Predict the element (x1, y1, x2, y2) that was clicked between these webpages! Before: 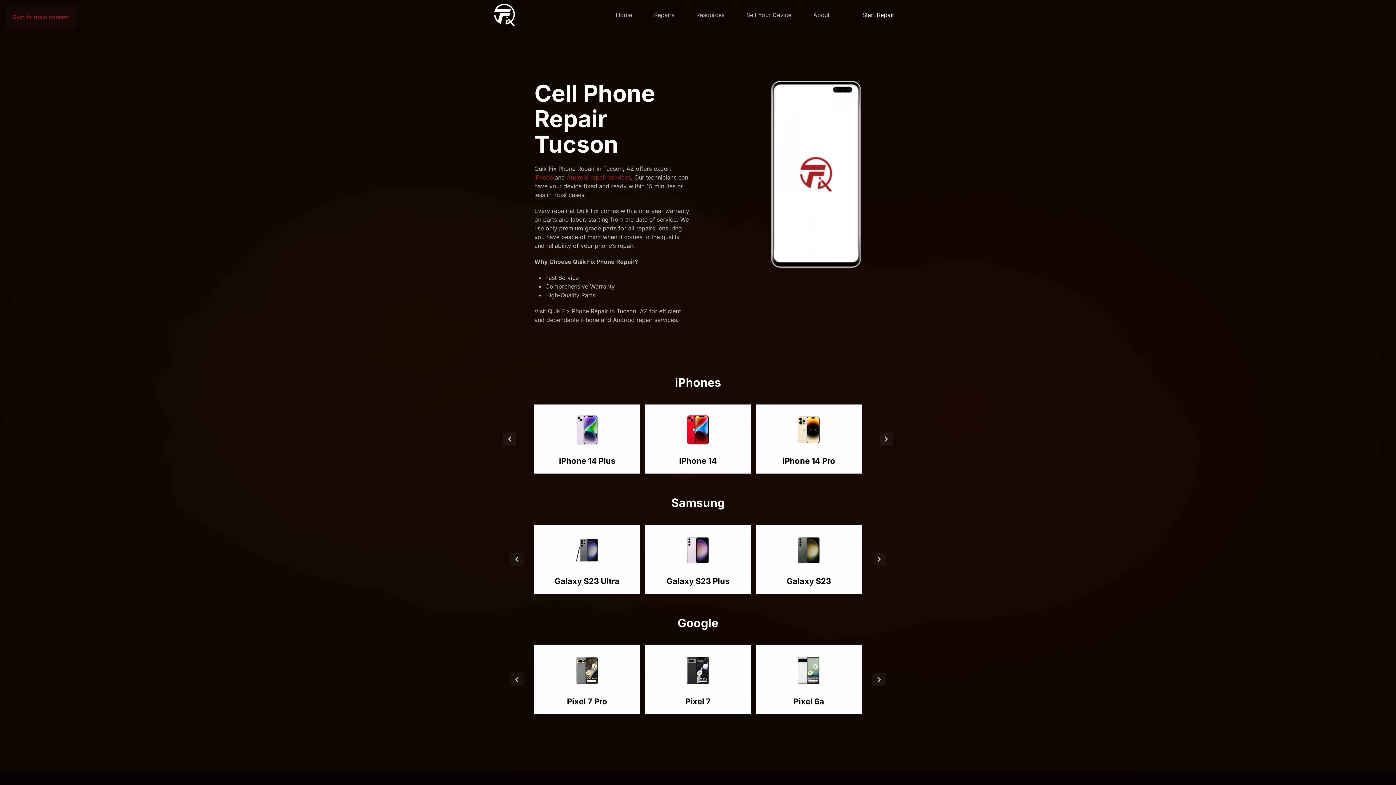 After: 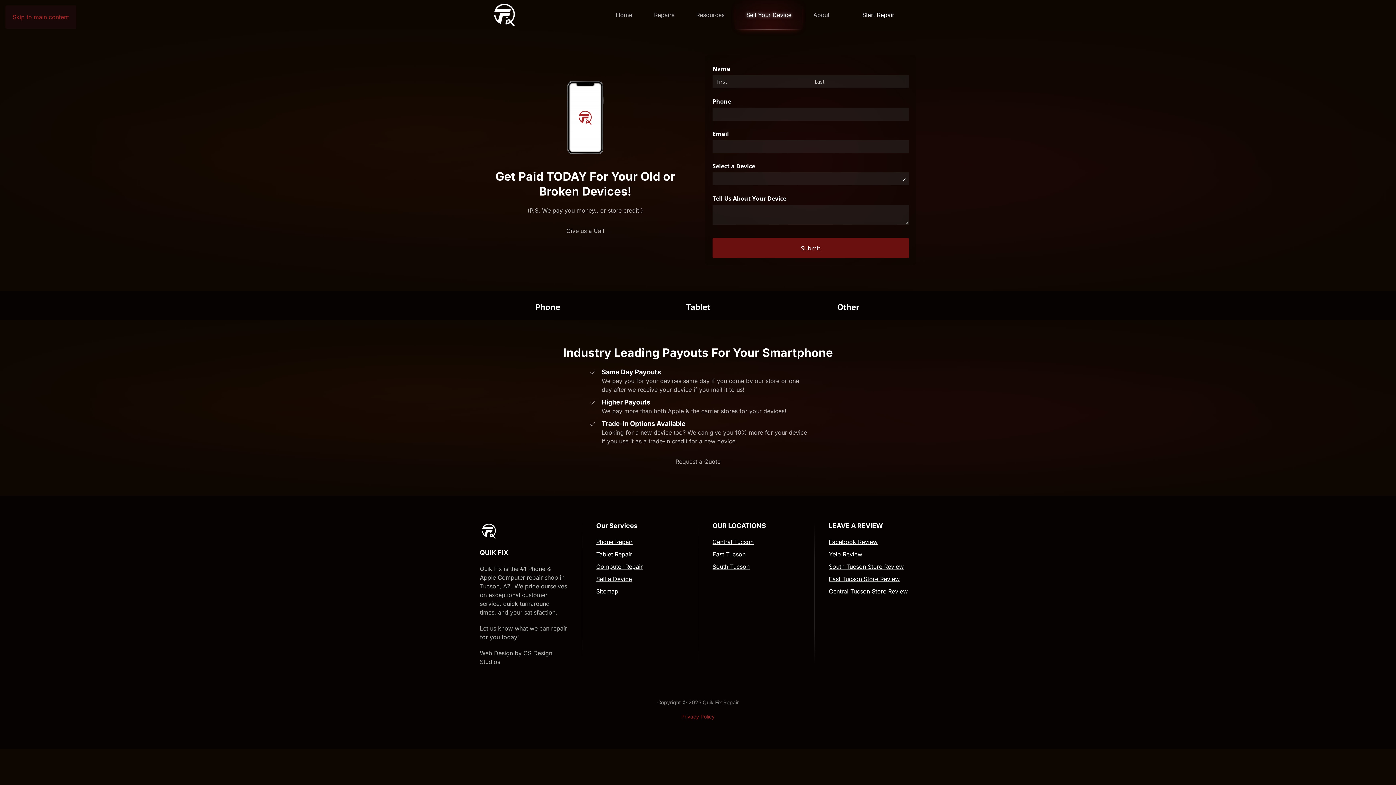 Action: bbox: (735, 0, 802, 29) label: Sell Your Device